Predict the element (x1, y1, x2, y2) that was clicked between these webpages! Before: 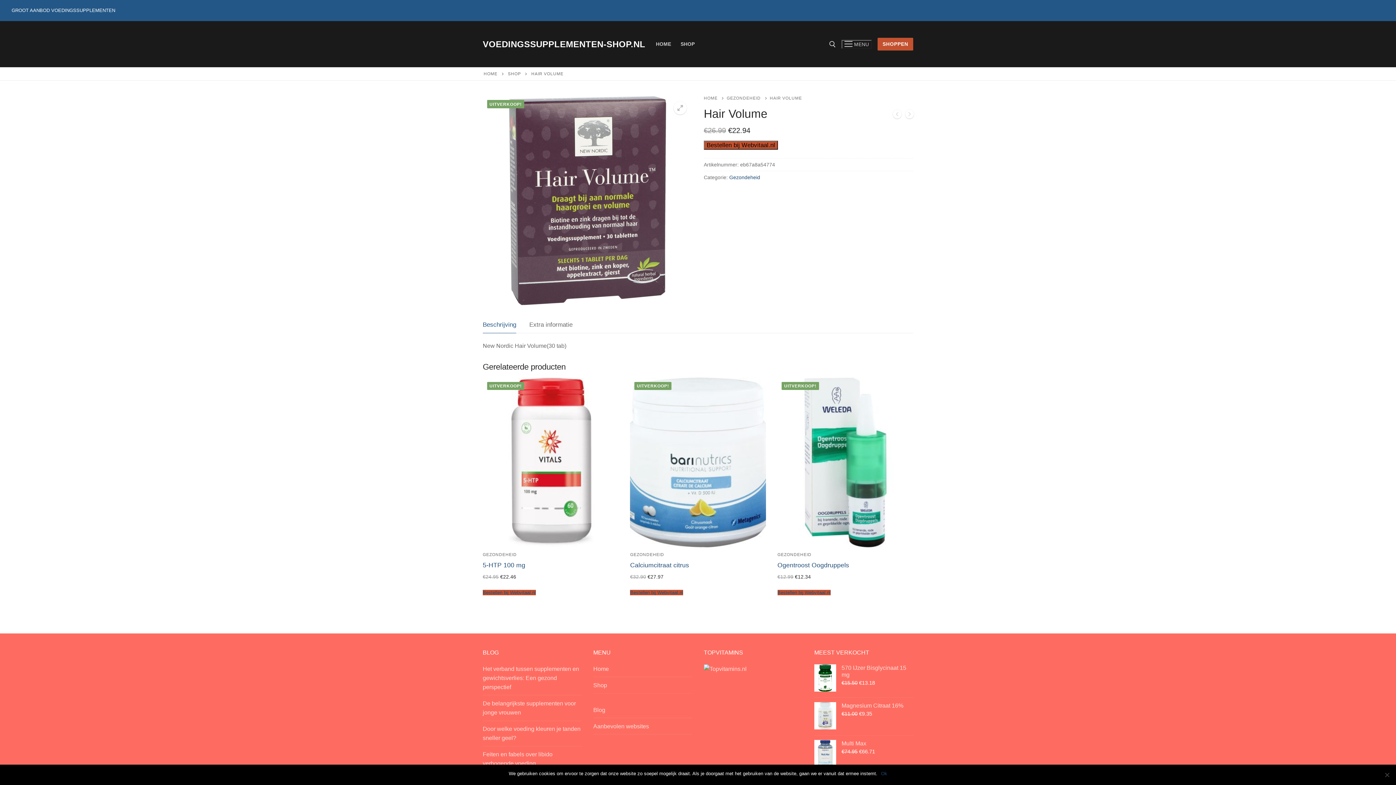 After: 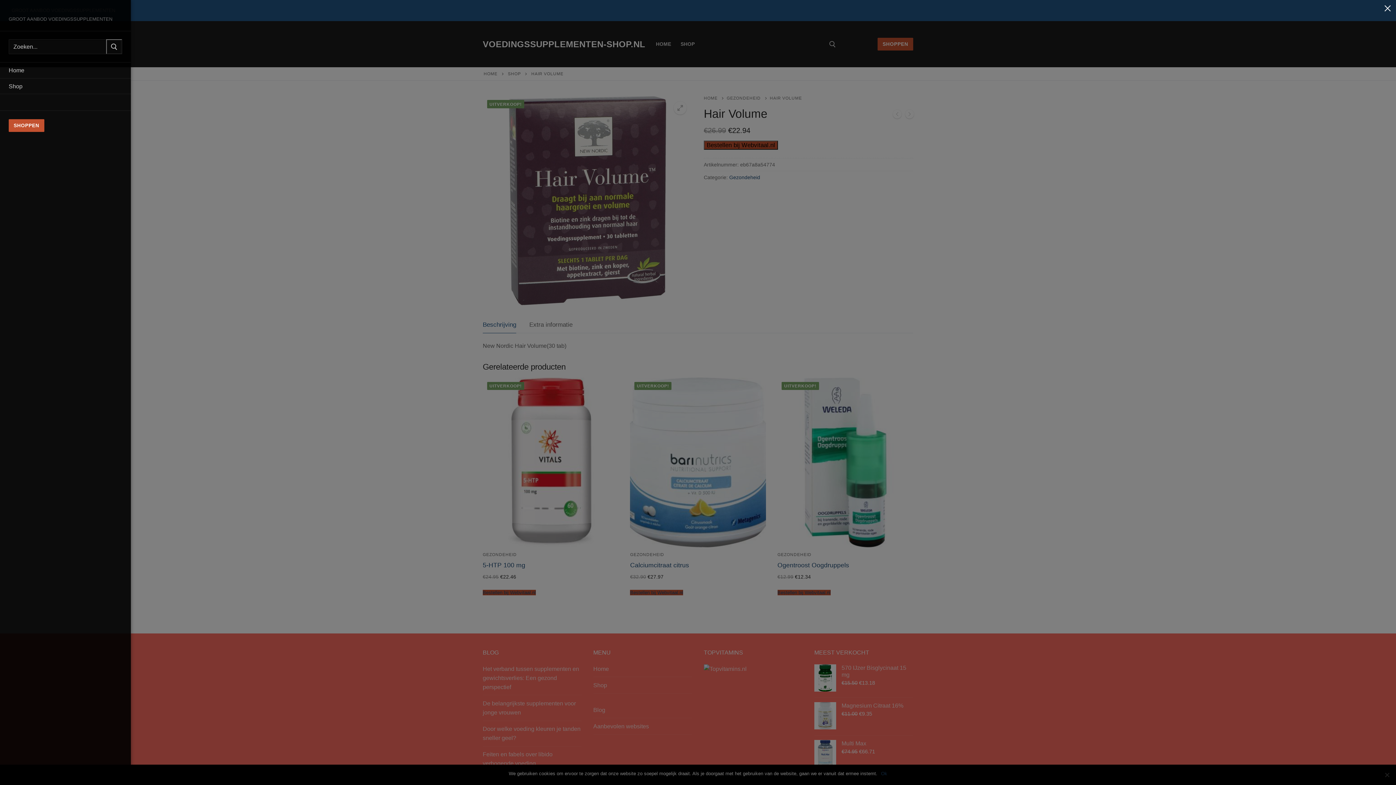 Action: label: nav icon bbox: (841, 39, 872, 48)